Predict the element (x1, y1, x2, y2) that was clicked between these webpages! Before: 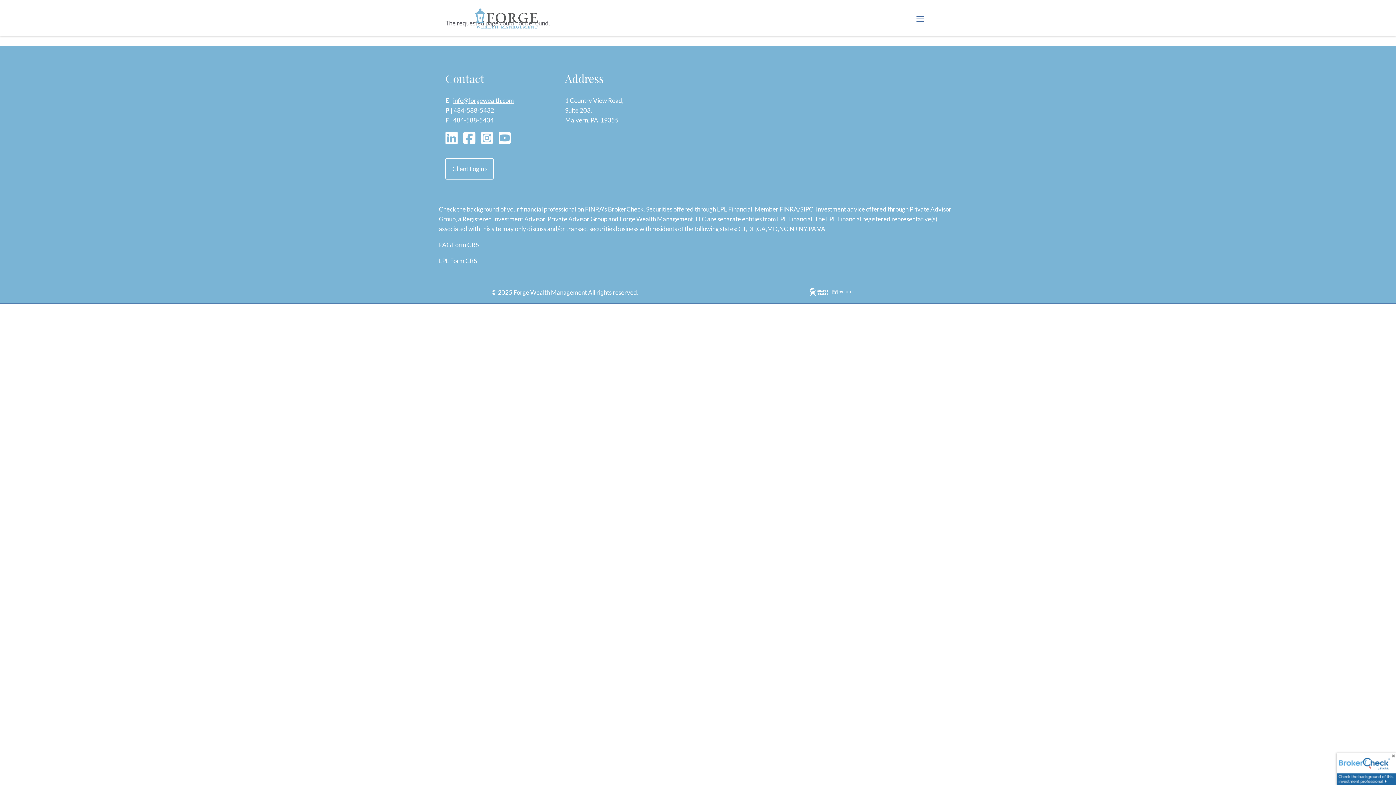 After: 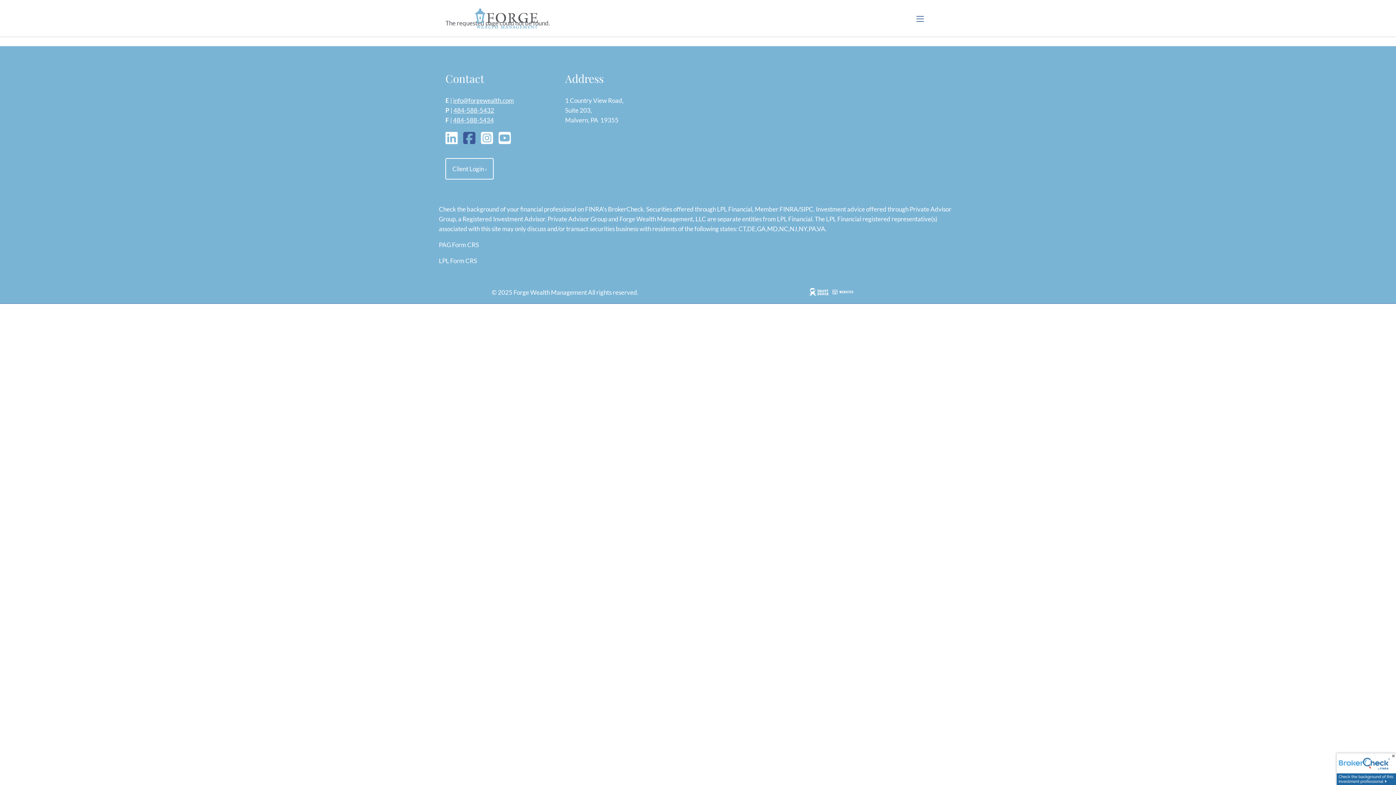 Action: bbox: (463, 136, 476, 144)